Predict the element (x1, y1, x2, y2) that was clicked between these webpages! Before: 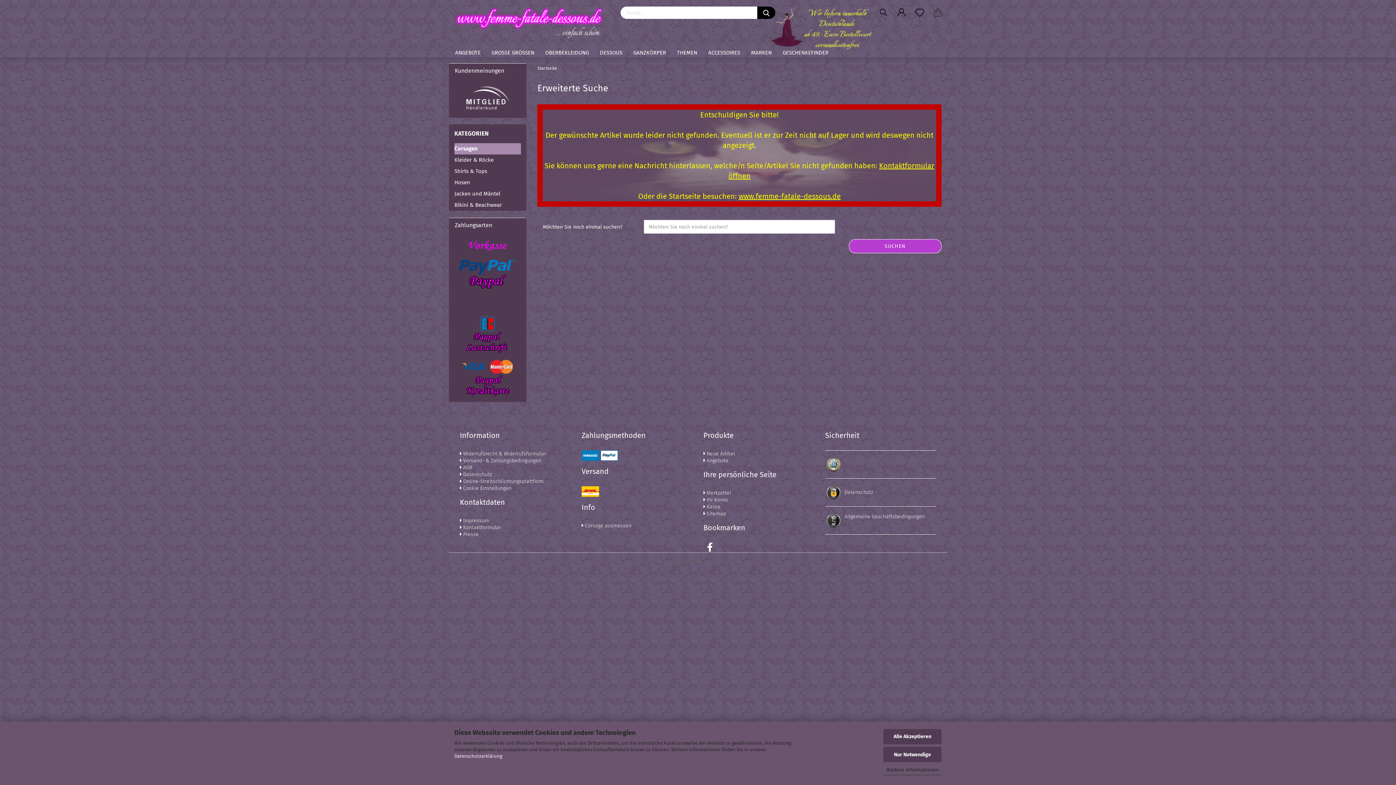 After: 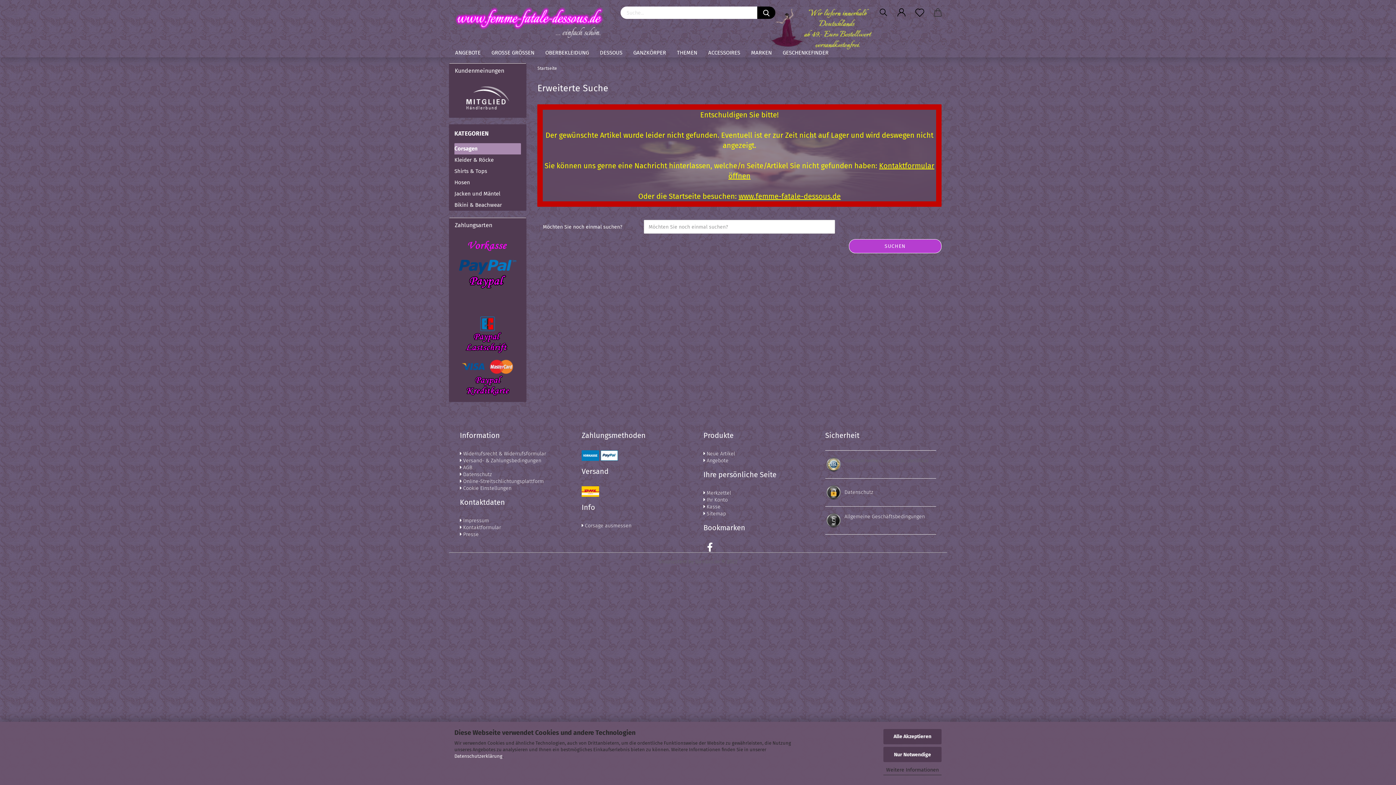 Action: bbox: (464, 94, 511, 100)